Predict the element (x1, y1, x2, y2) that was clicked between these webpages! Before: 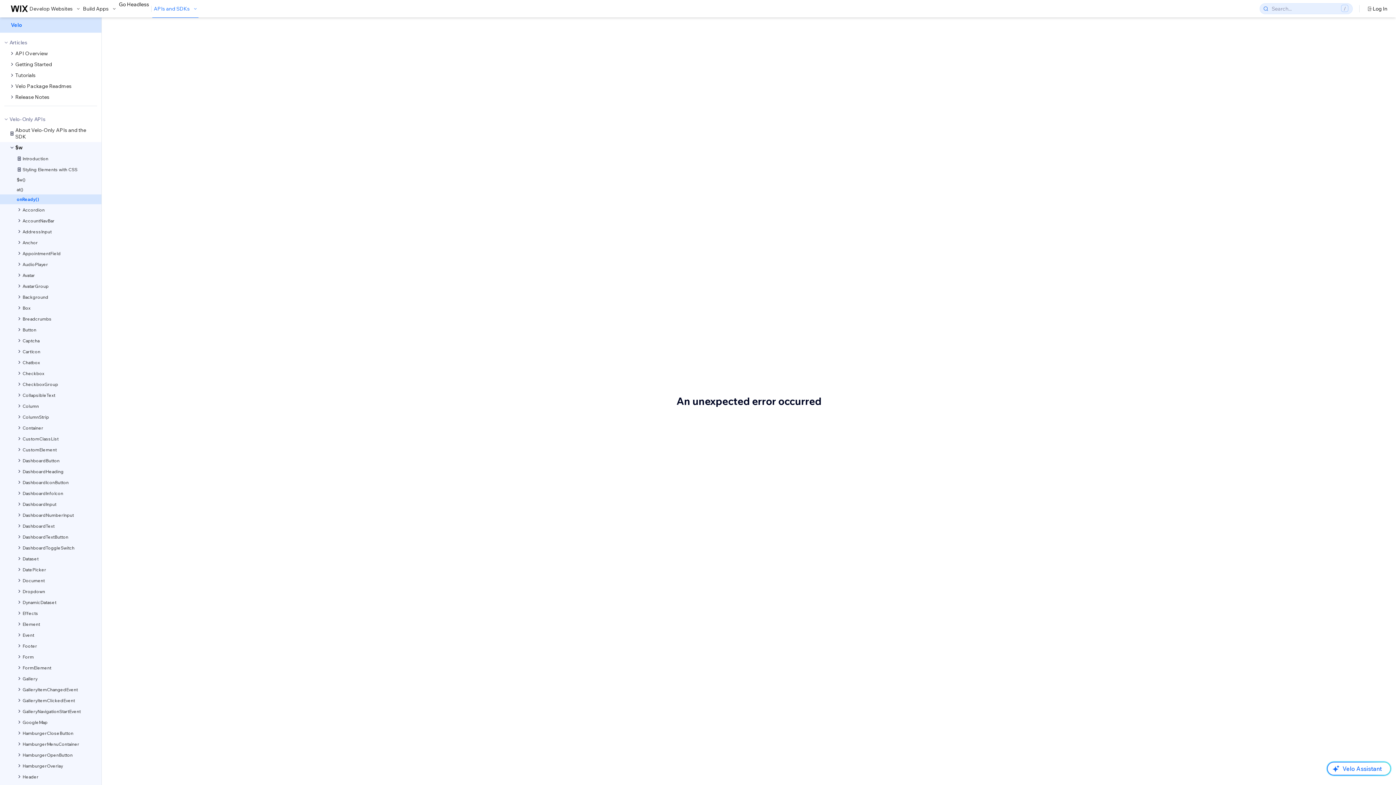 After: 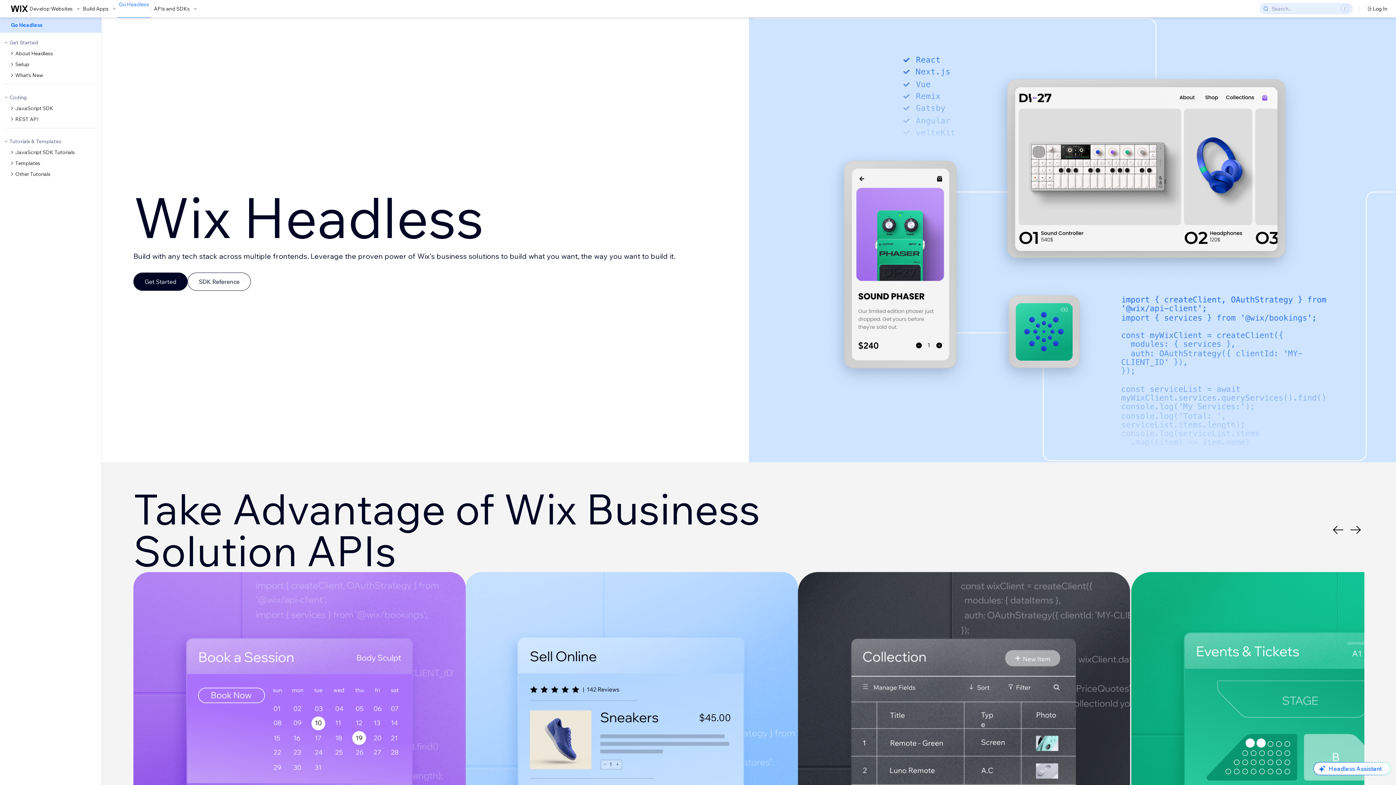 Action: label: Go Headless bbox: (118, 0, 149, 7)